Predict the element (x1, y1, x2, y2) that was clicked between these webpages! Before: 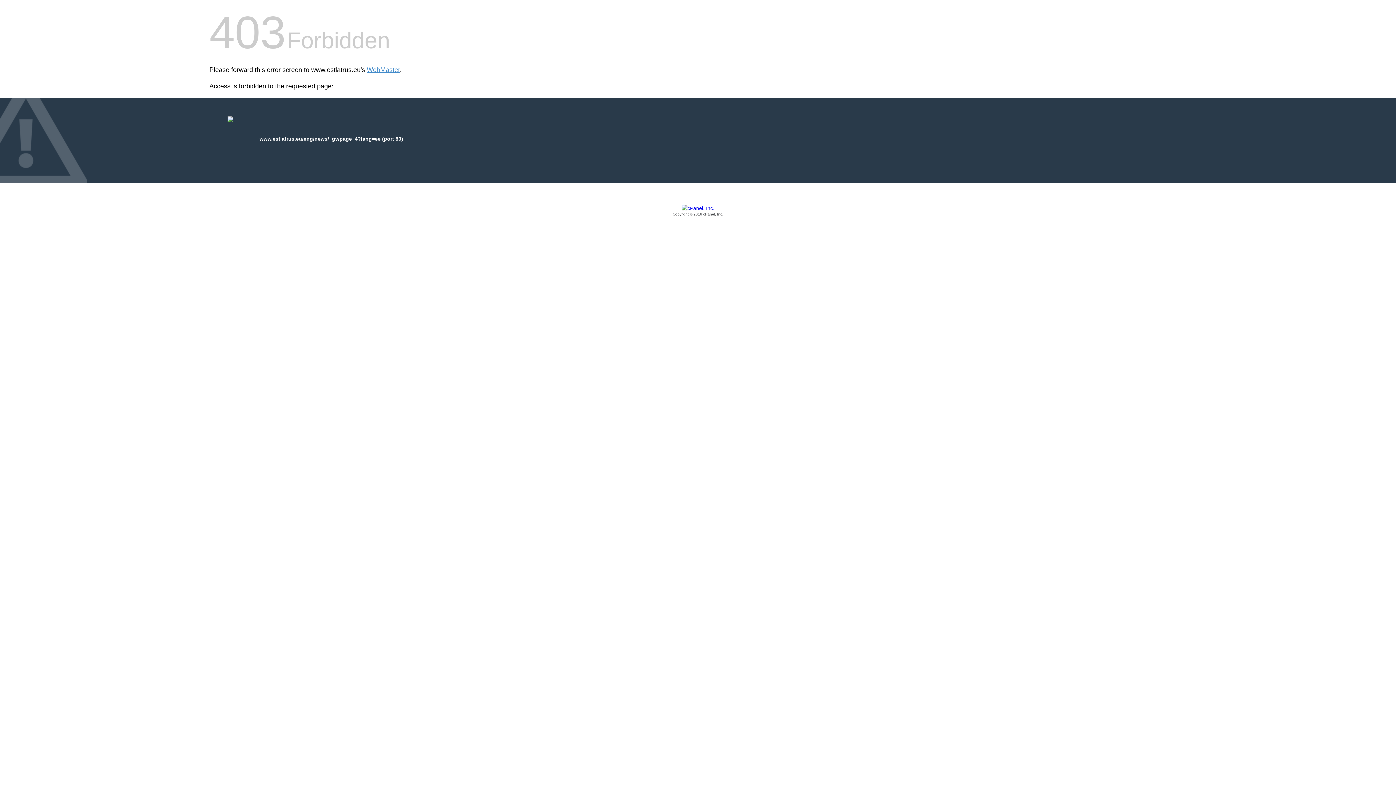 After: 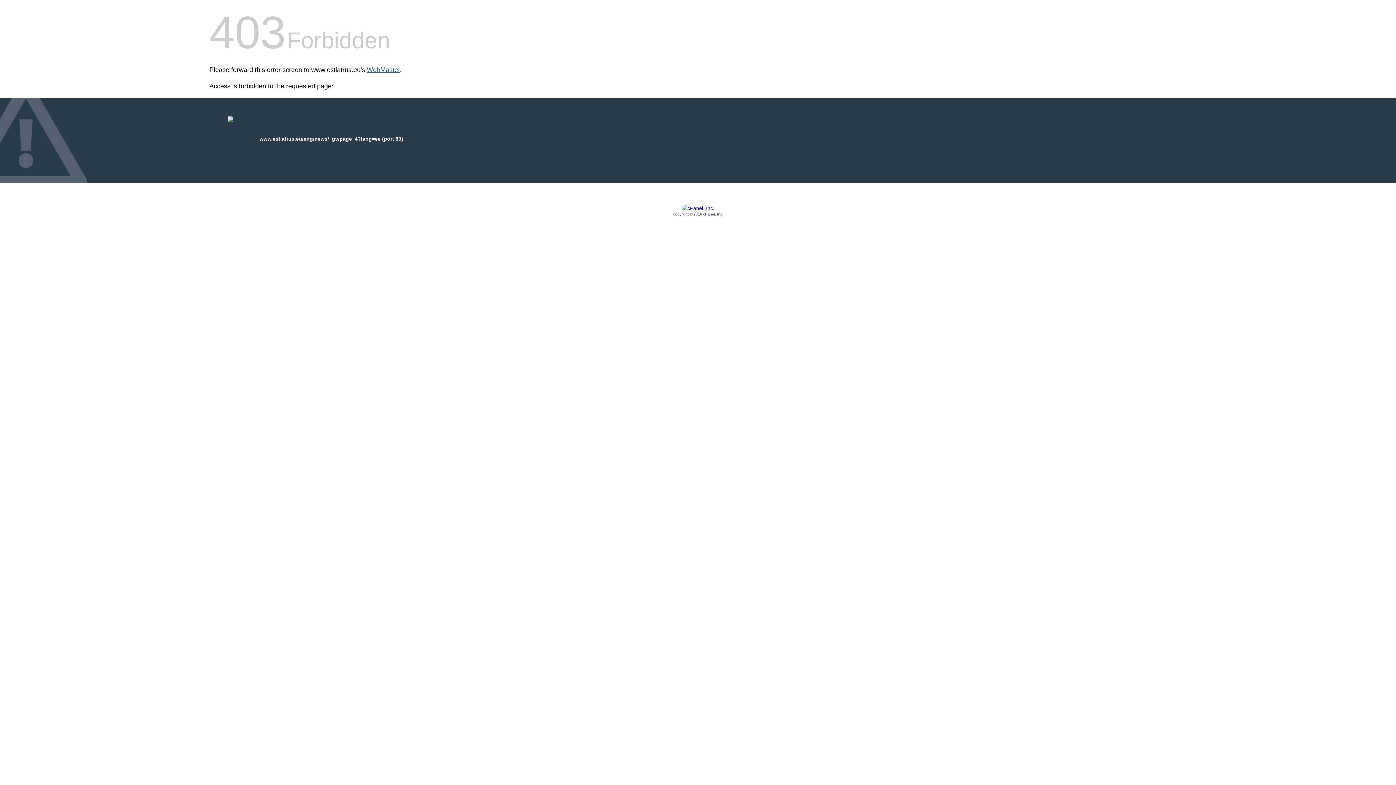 Action: label: WebMaster bbox: (366, 66, 400, 73)